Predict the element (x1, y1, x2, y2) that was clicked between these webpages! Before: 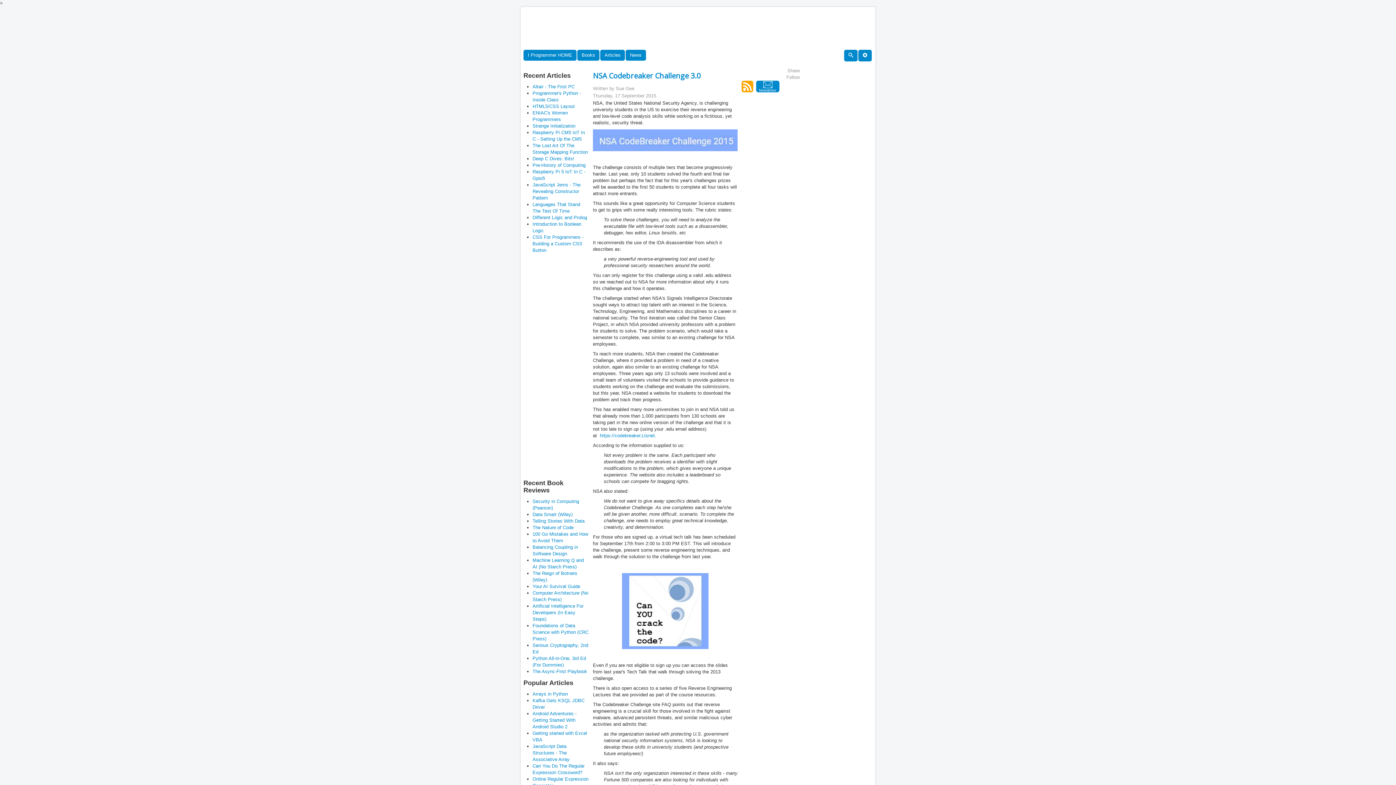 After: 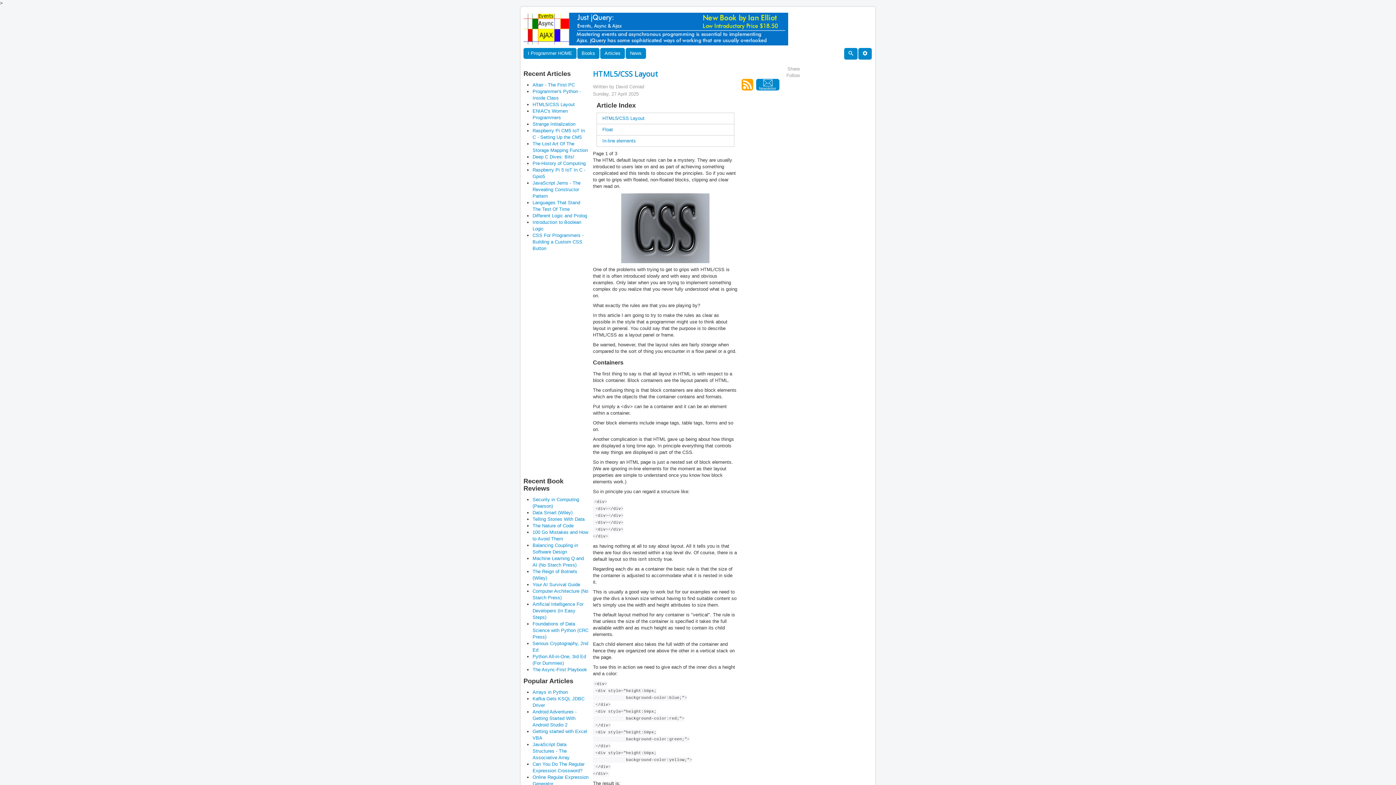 Action: bbox: (532, 103, 574, 109) label: HTML5/CSS Layout